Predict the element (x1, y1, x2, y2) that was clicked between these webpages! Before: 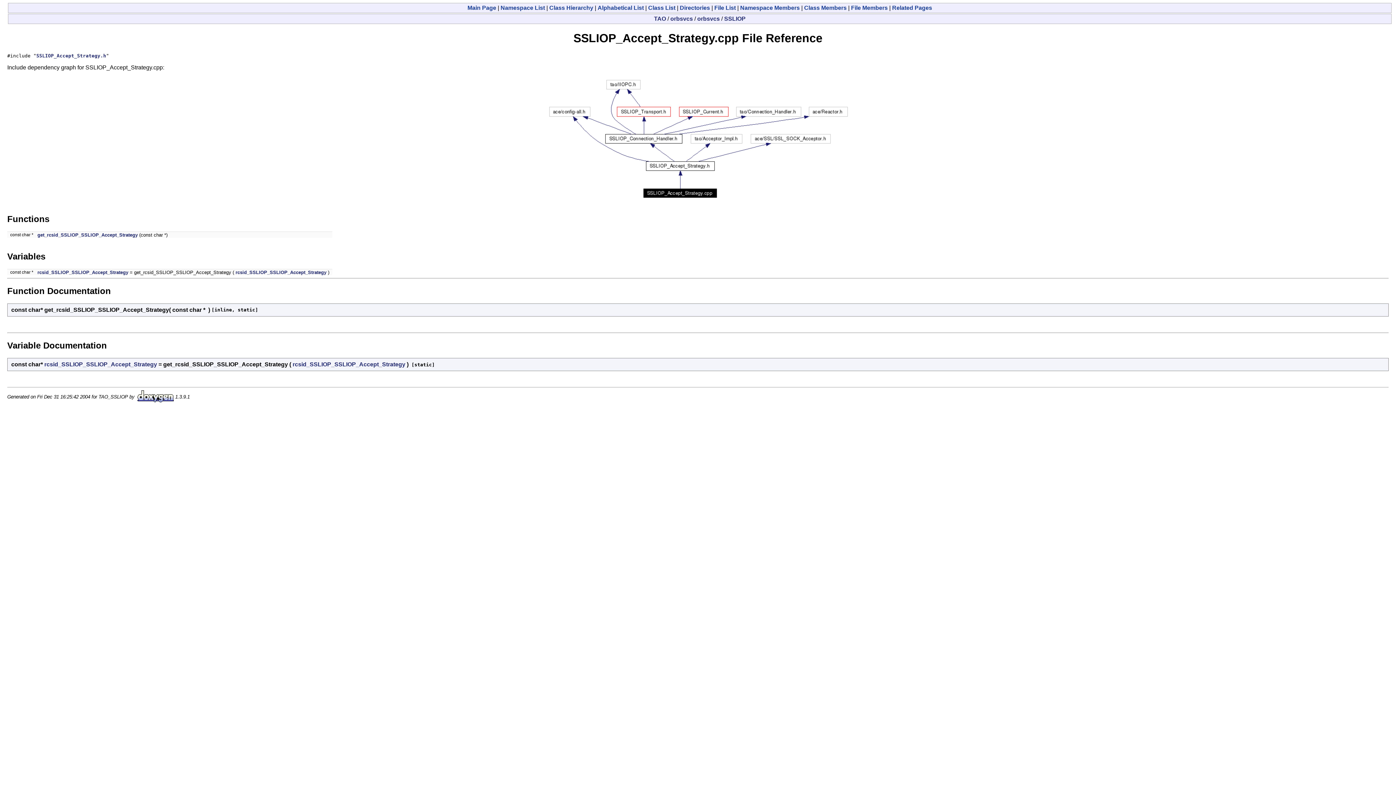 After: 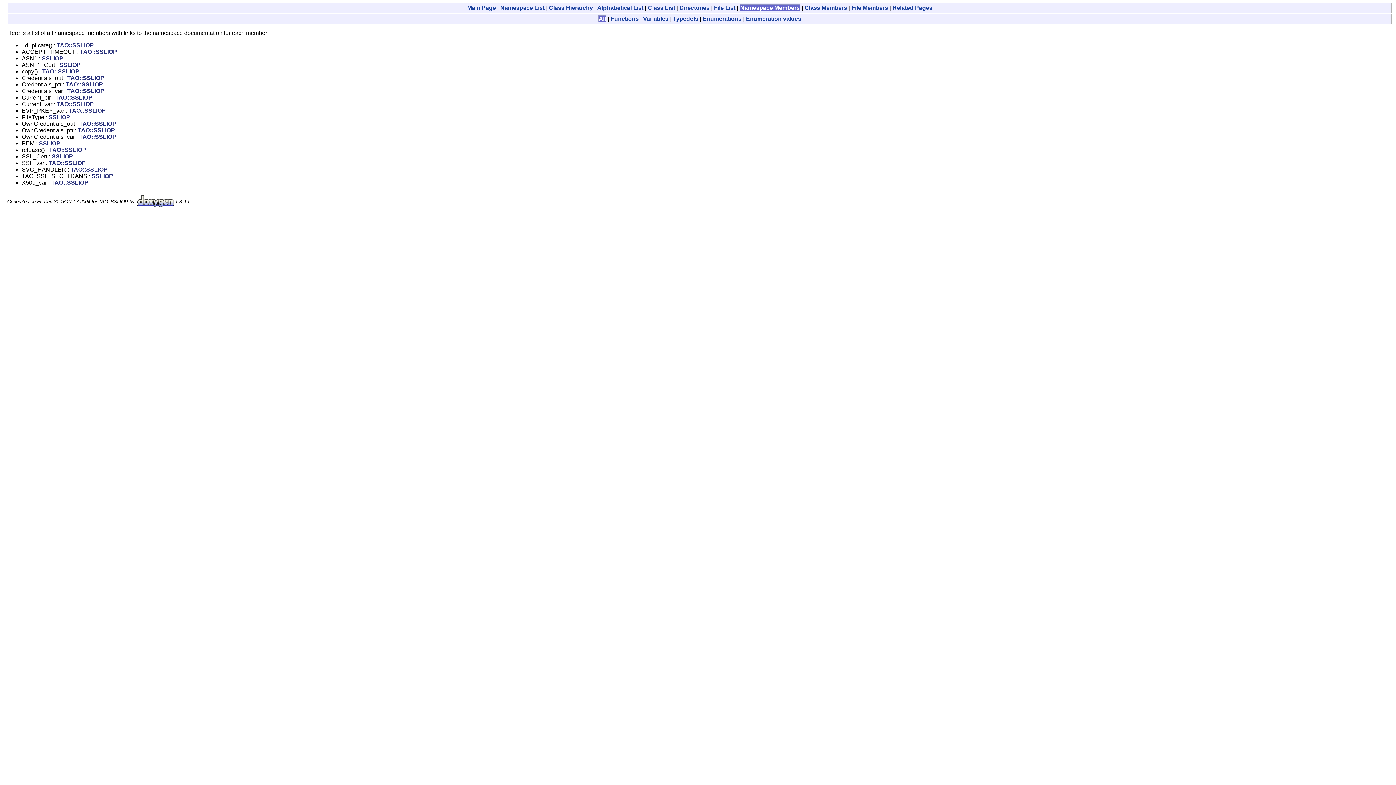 Action: label: Namespace Members bbox: (740, 4, 800, 10)